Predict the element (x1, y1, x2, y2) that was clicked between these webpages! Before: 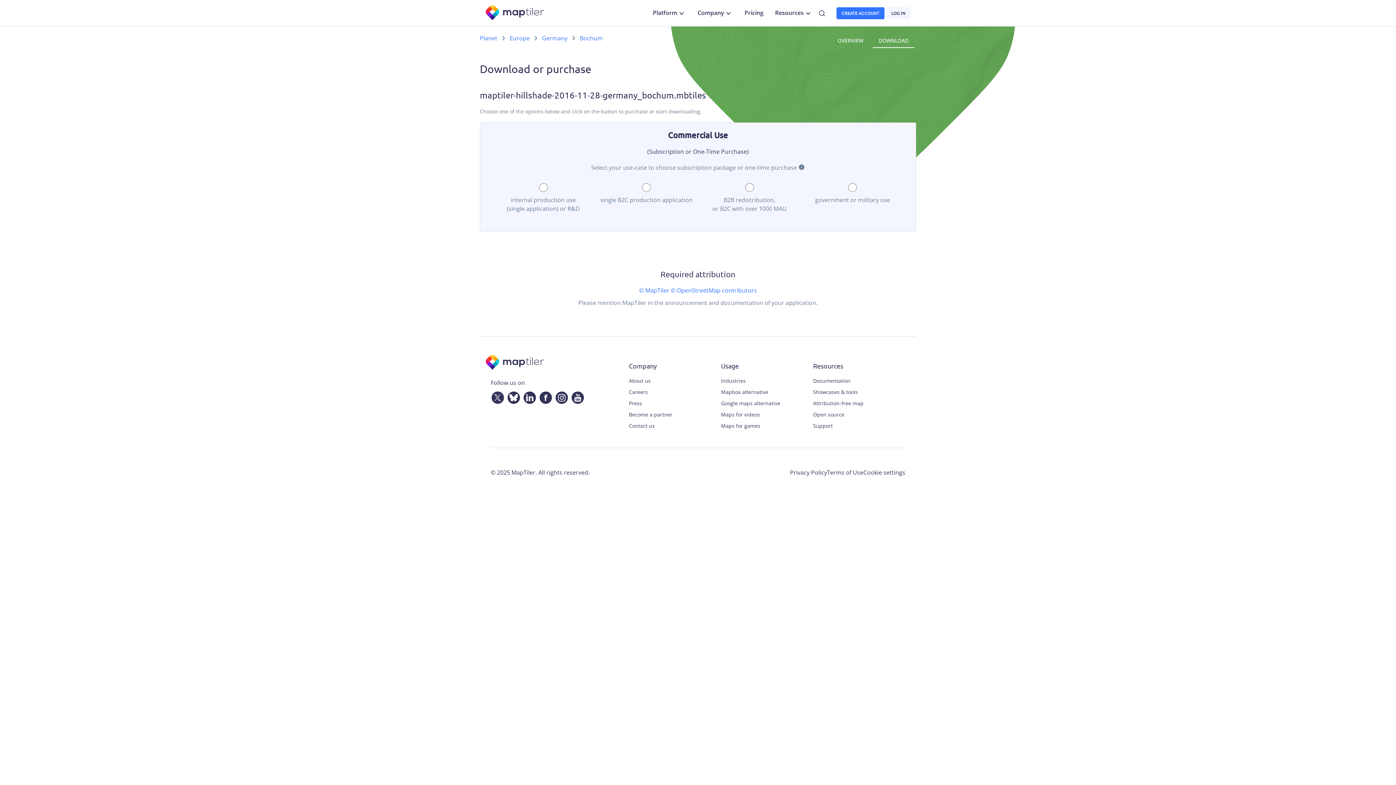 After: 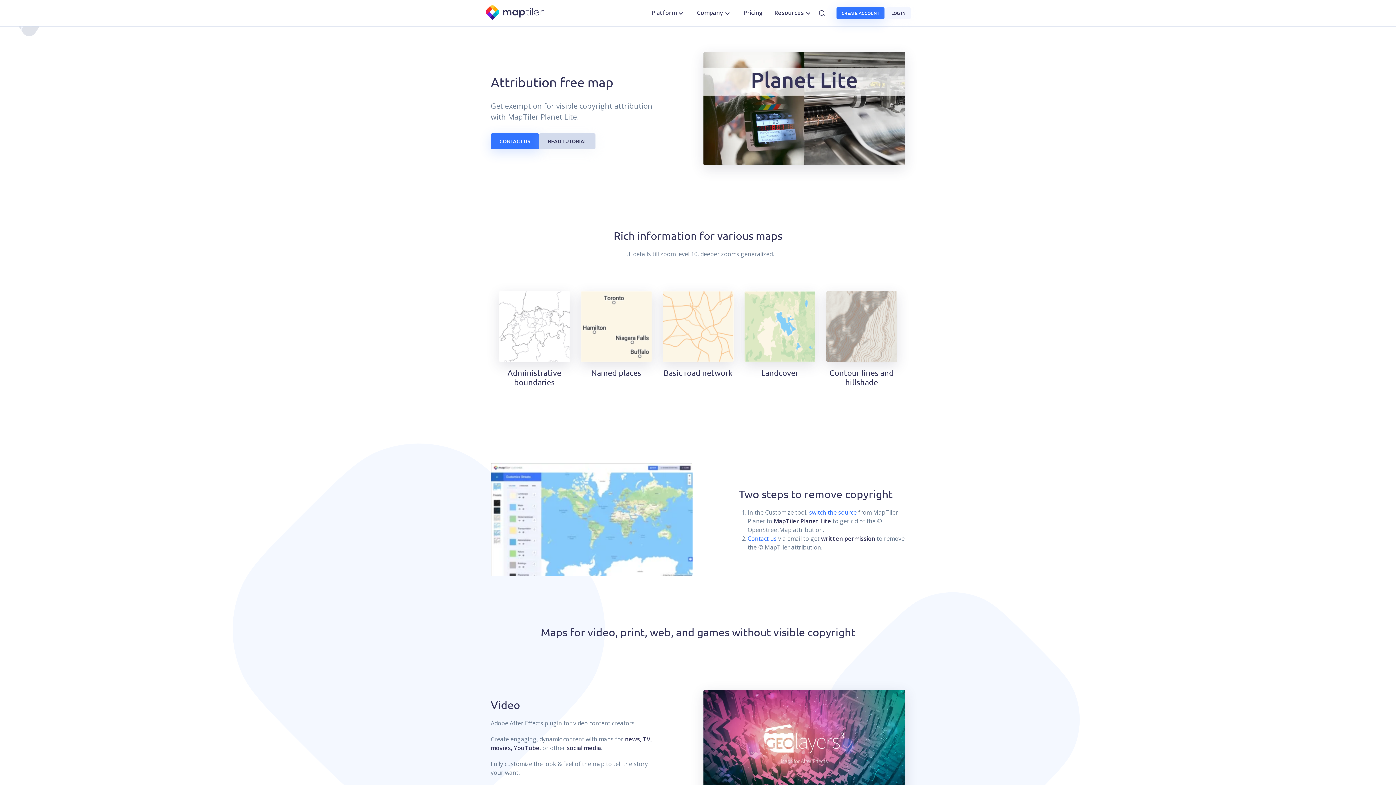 Action: bbox: (813, 399, 905, 407) label: Attribution-free map